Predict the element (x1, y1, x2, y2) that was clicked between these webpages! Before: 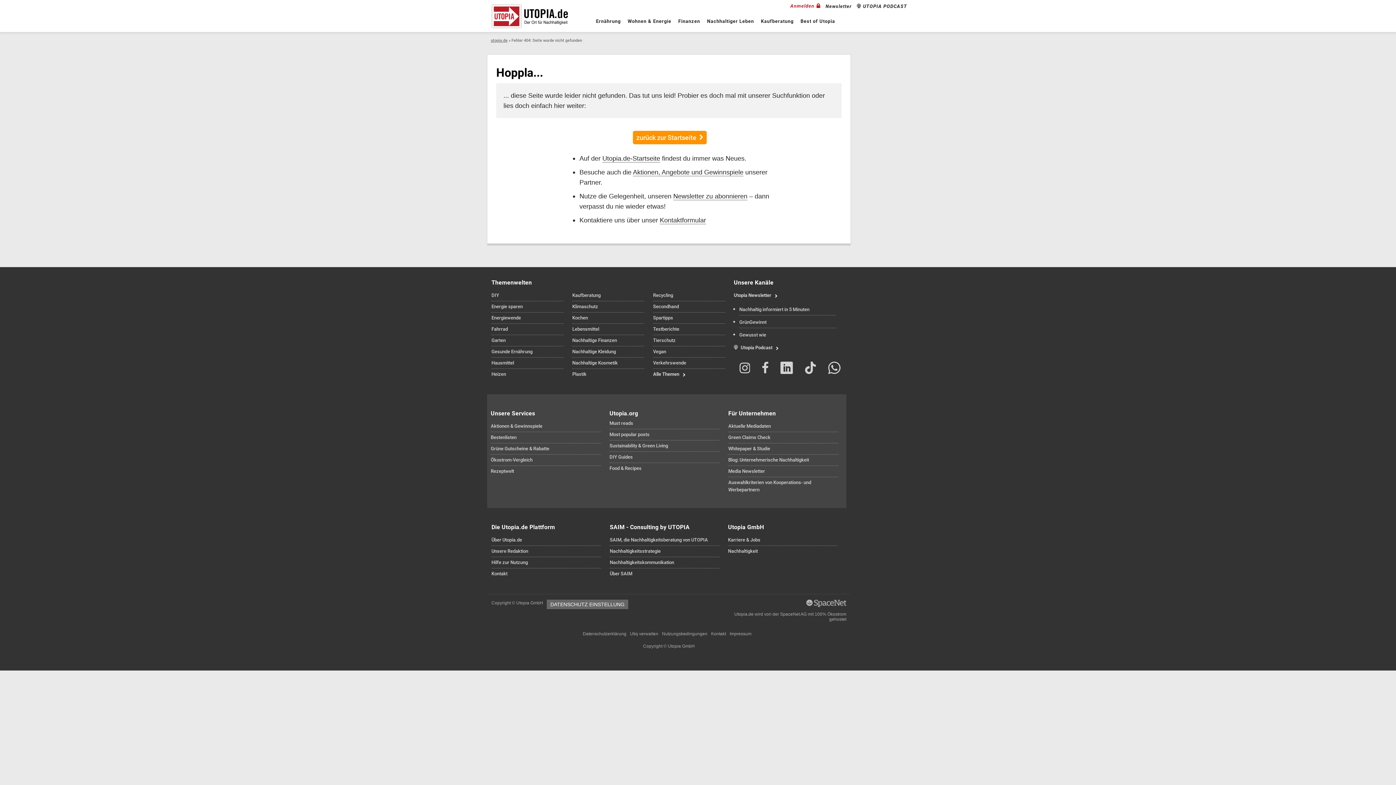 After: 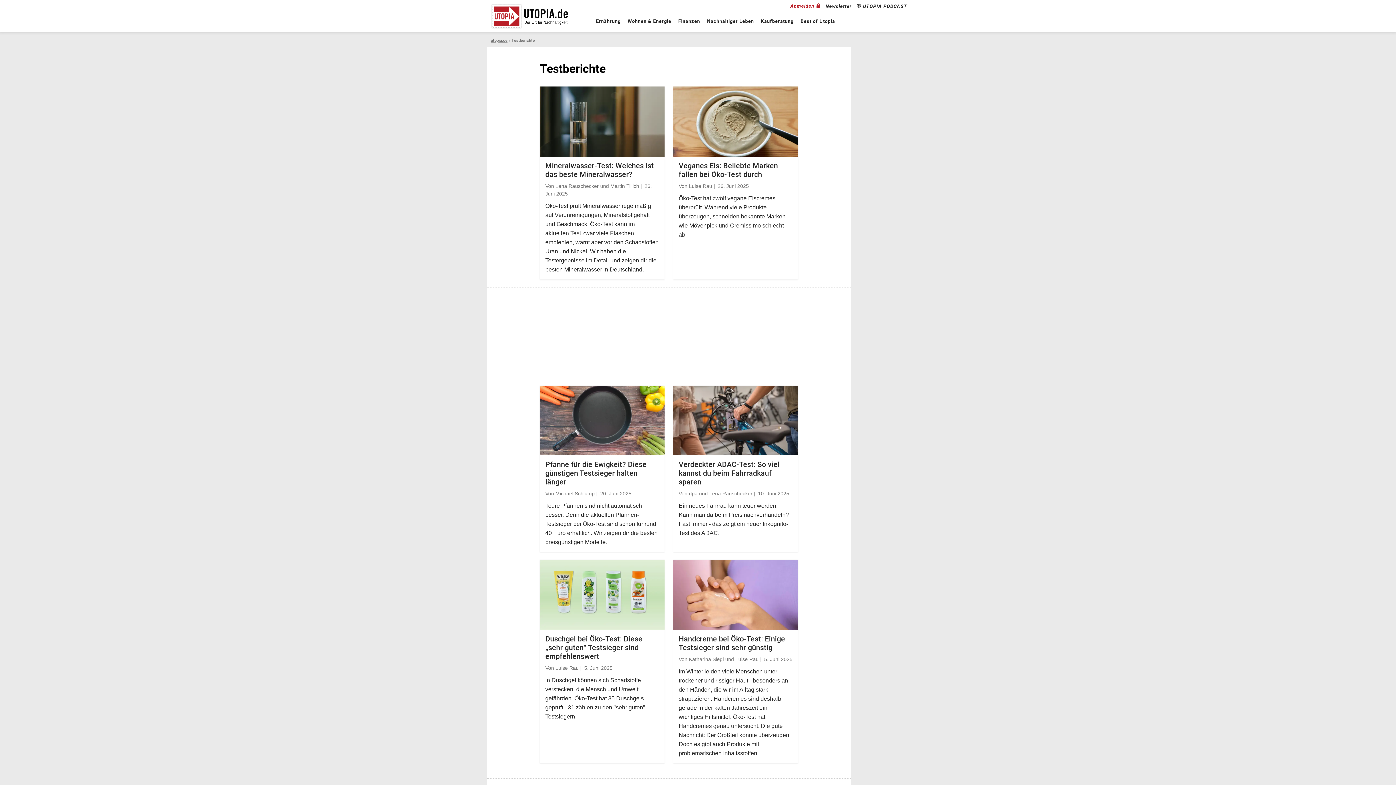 Action: label: Testberichte bbox: (653, 325, 725, 333)